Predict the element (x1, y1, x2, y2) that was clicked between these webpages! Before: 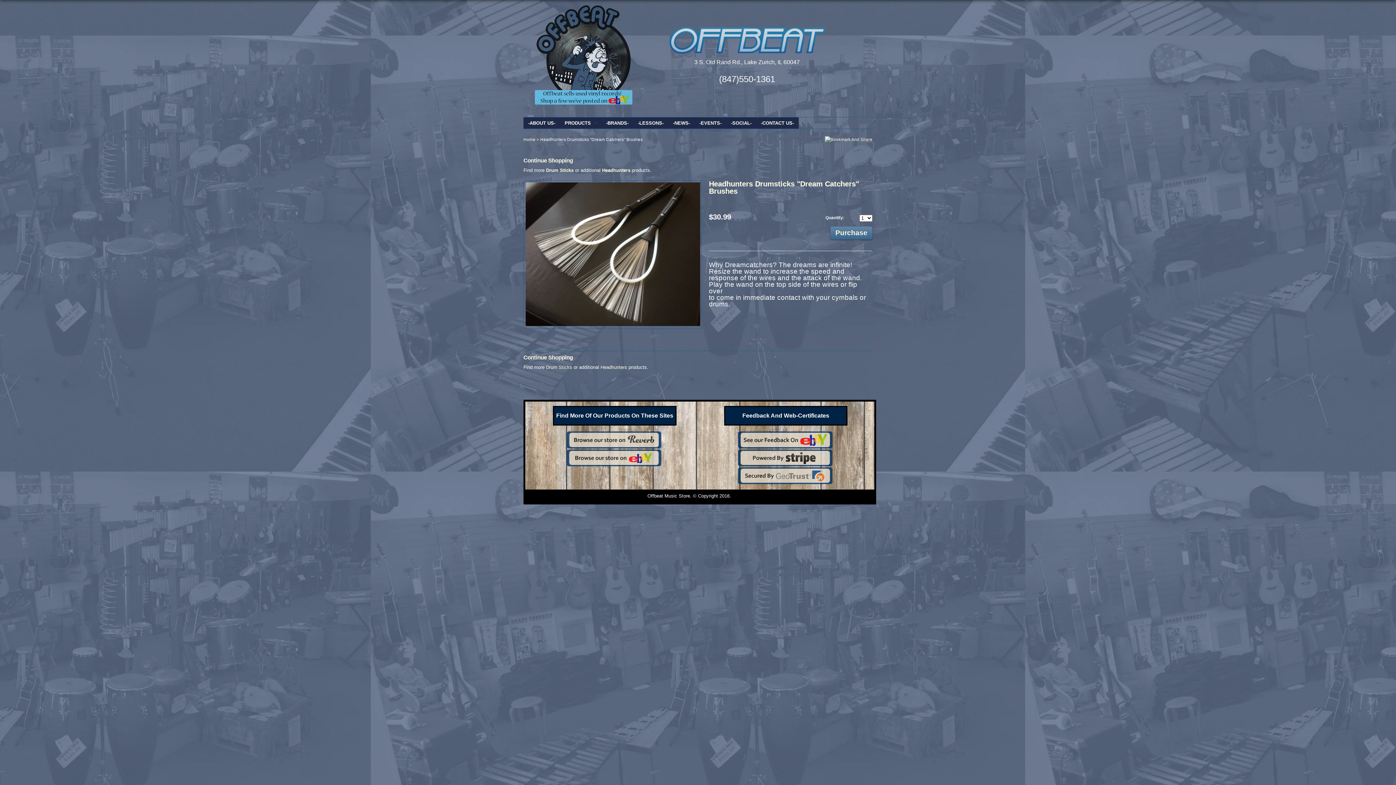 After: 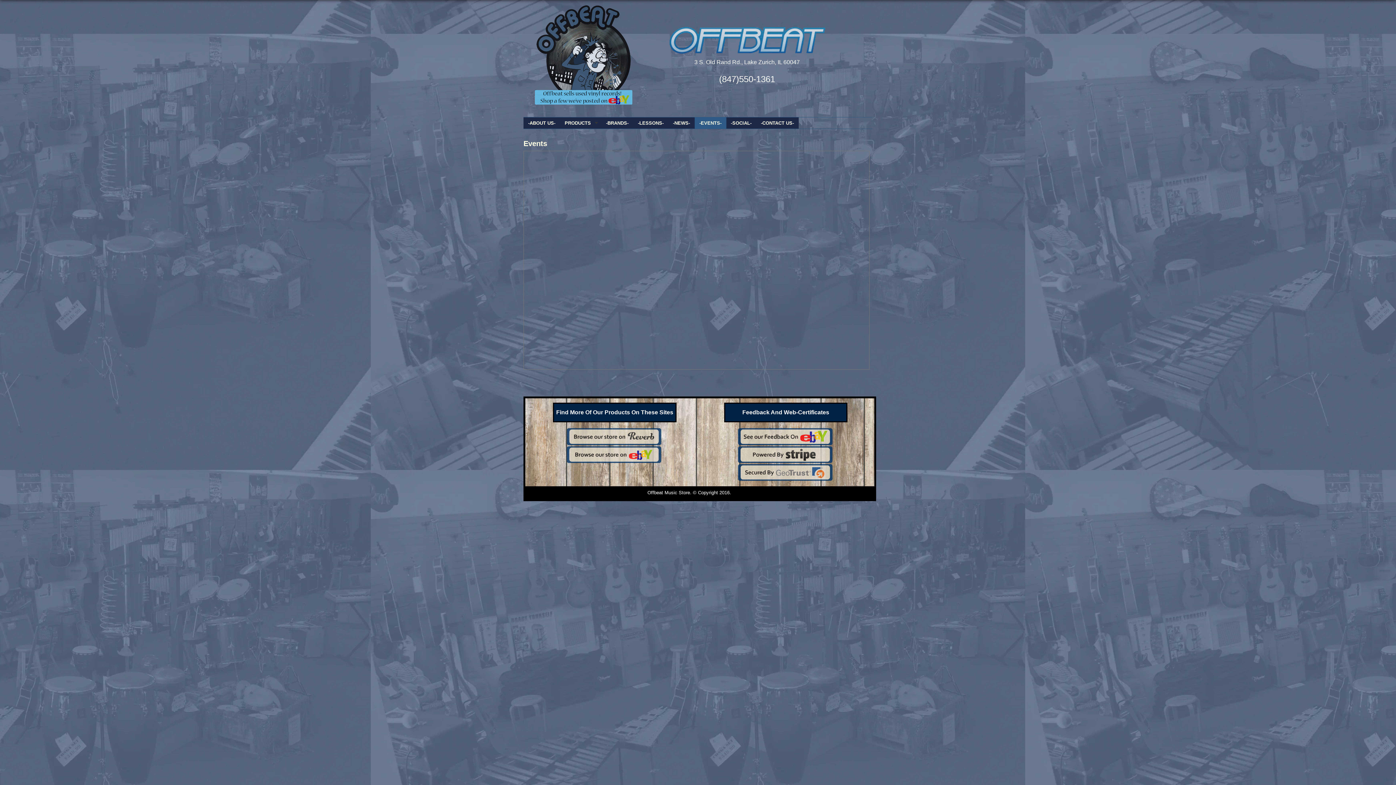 Action: bbox: (694, 117, 726, 128) label: -EVENTS-